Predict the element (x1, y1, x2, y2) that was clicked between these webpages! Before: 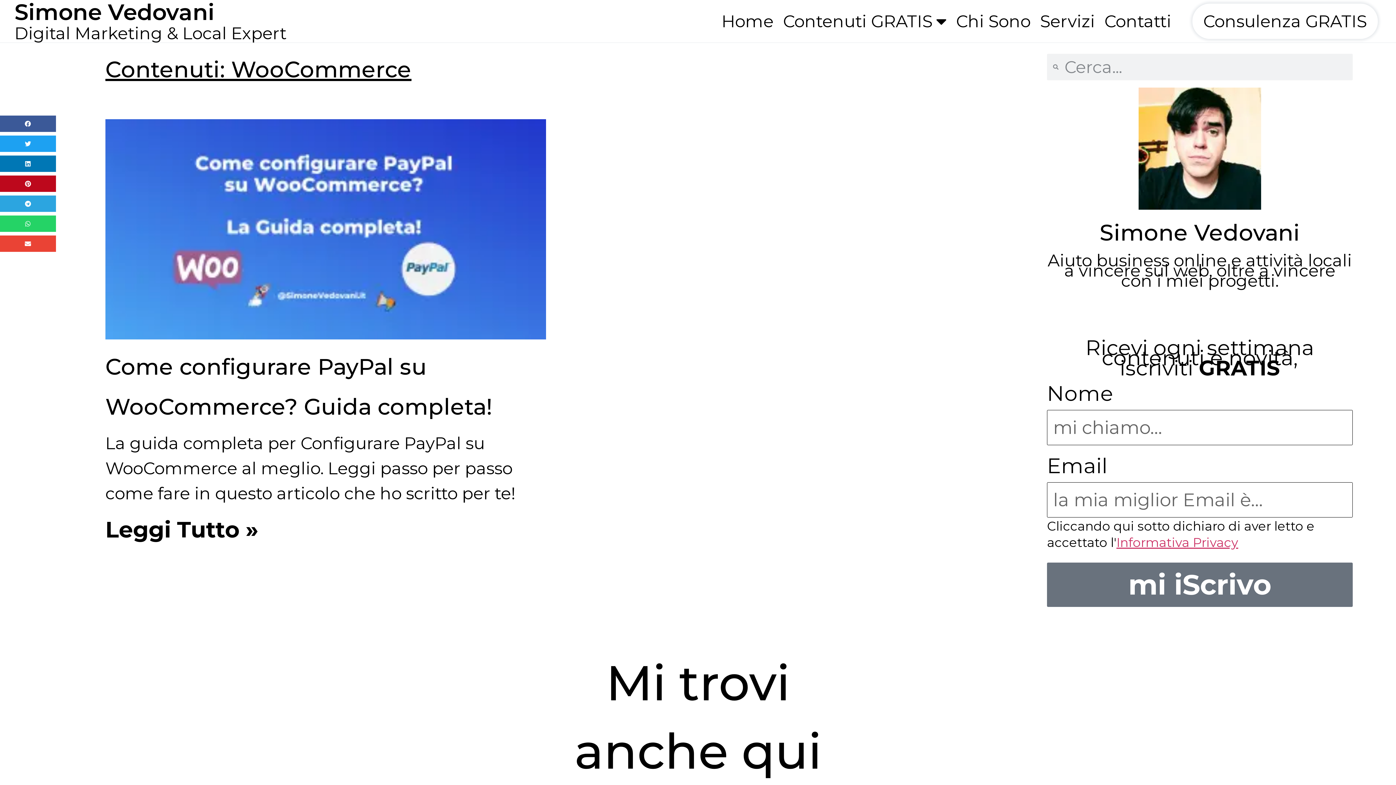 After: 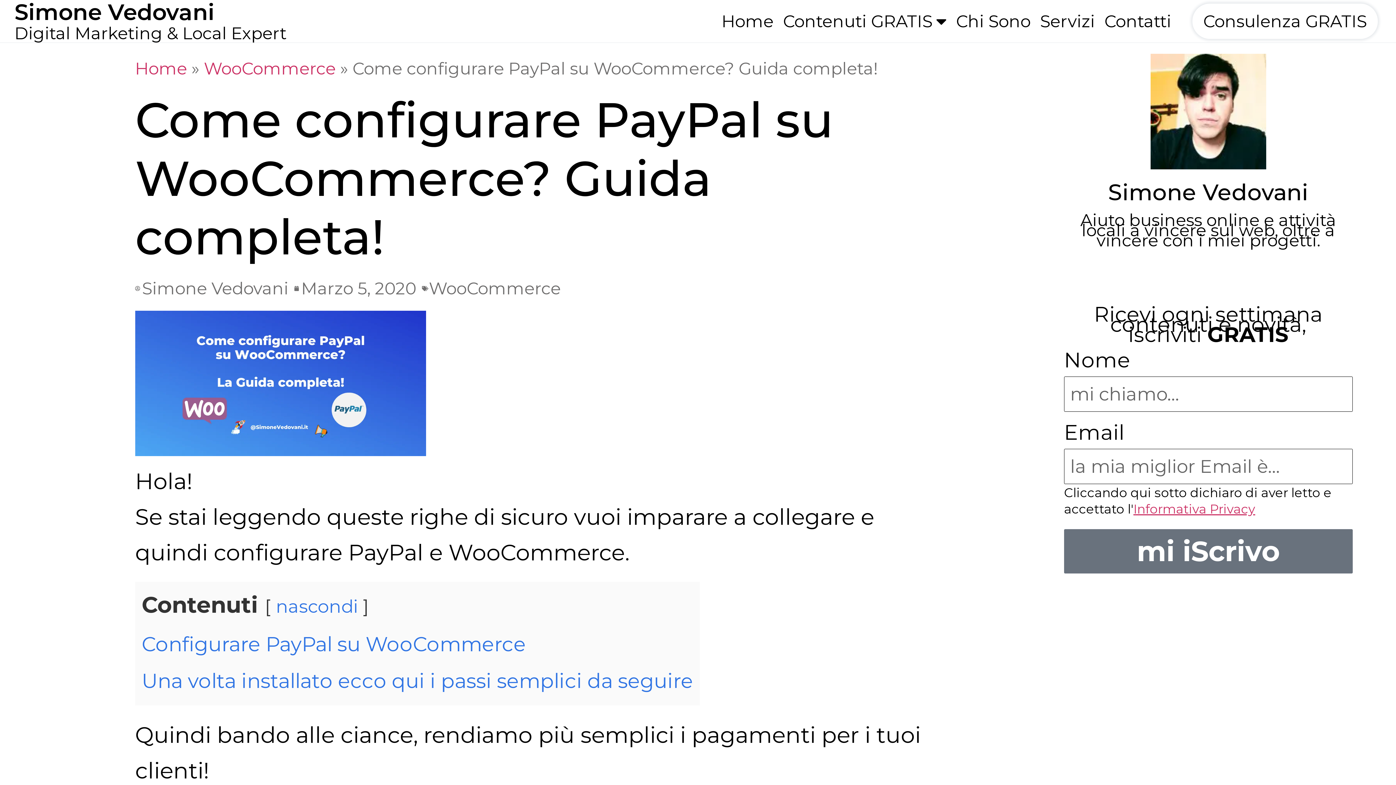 Action: label: Read more about Come configurare PayPal su WooCommerce? Guida completa! bbox: (105, 516, 258, 543)